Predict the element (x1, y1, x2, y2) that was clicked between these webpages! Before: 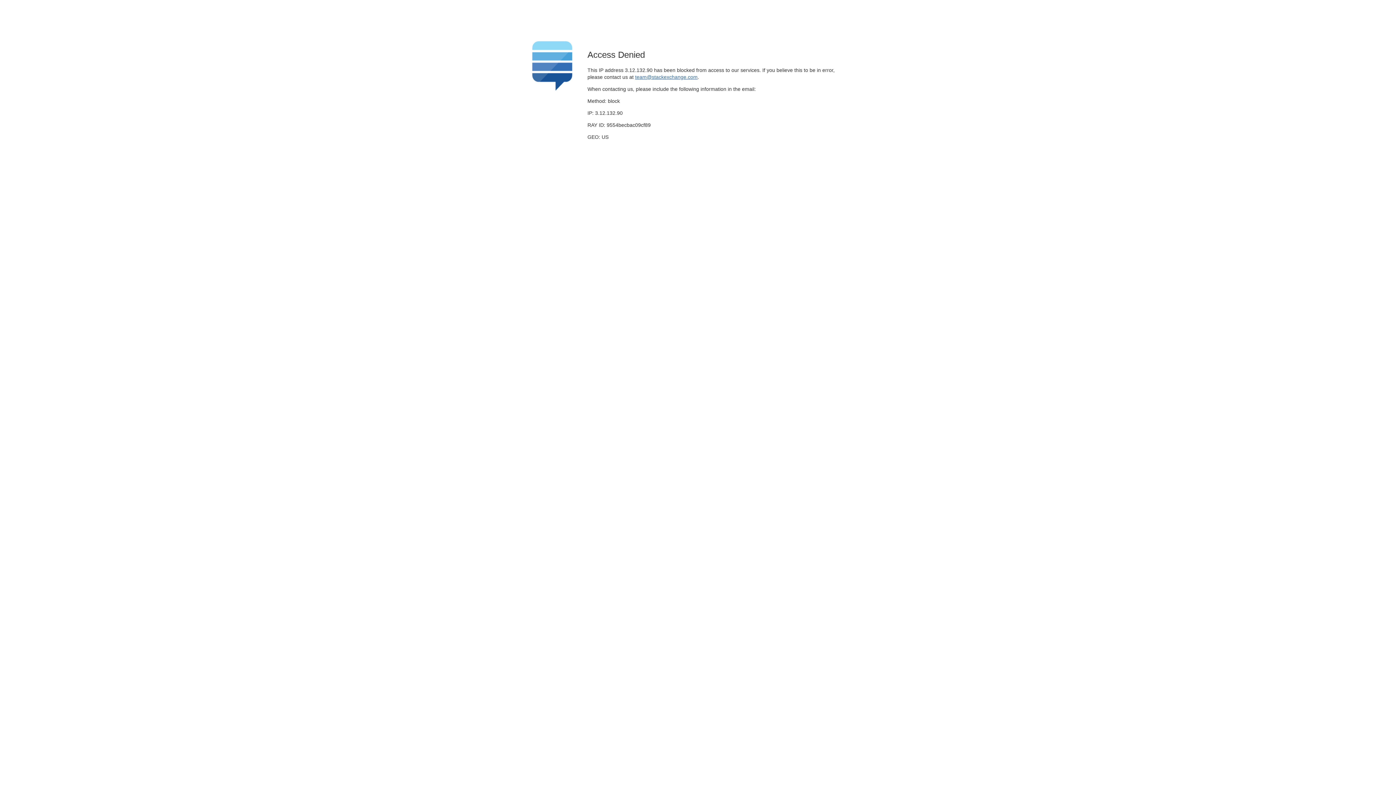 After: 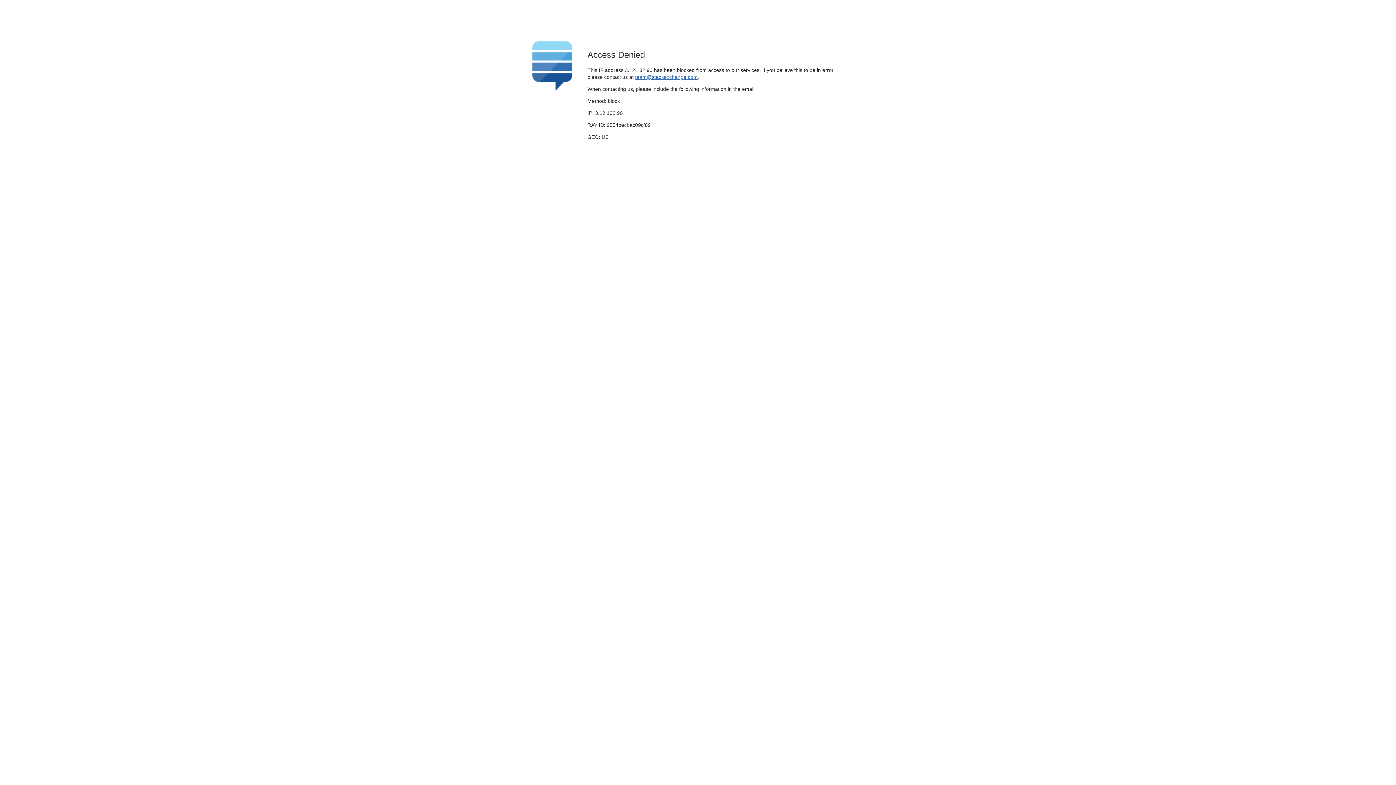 Action: bbox: (635, 74, 697, 79) label: team@stackexchange.com